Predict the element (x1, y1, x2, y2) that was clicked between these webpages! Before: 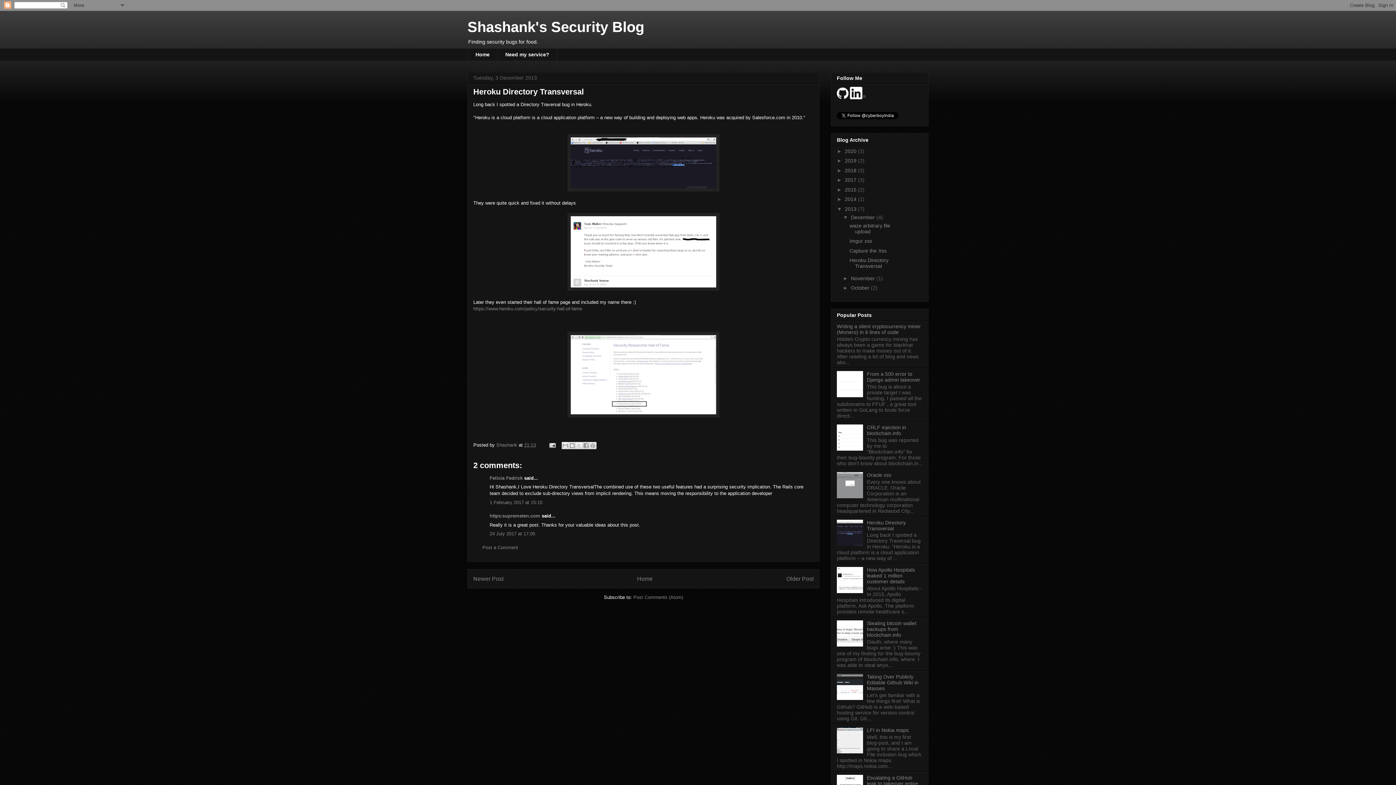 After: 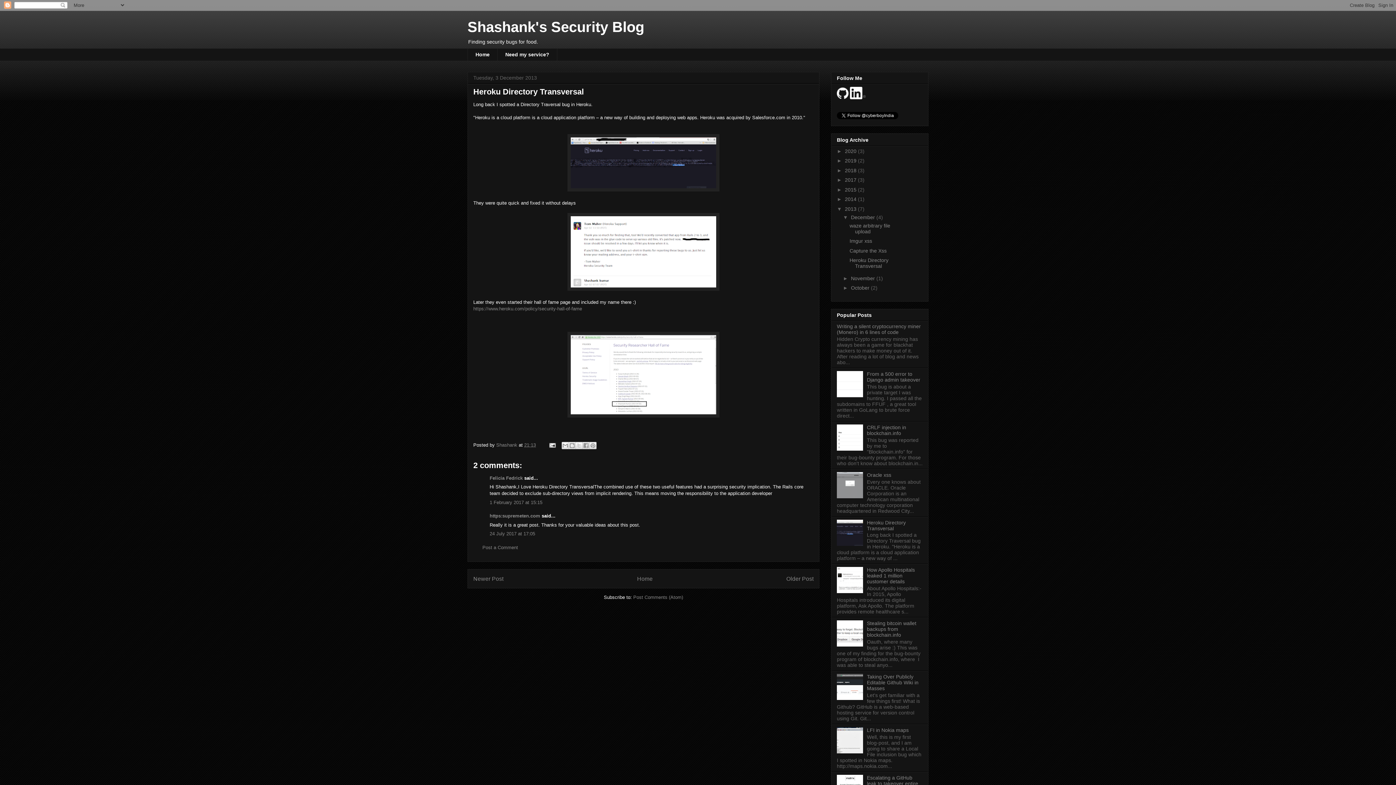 Action: label: Heroku Directory Transversal bbox: (867, 519, 906, 531)